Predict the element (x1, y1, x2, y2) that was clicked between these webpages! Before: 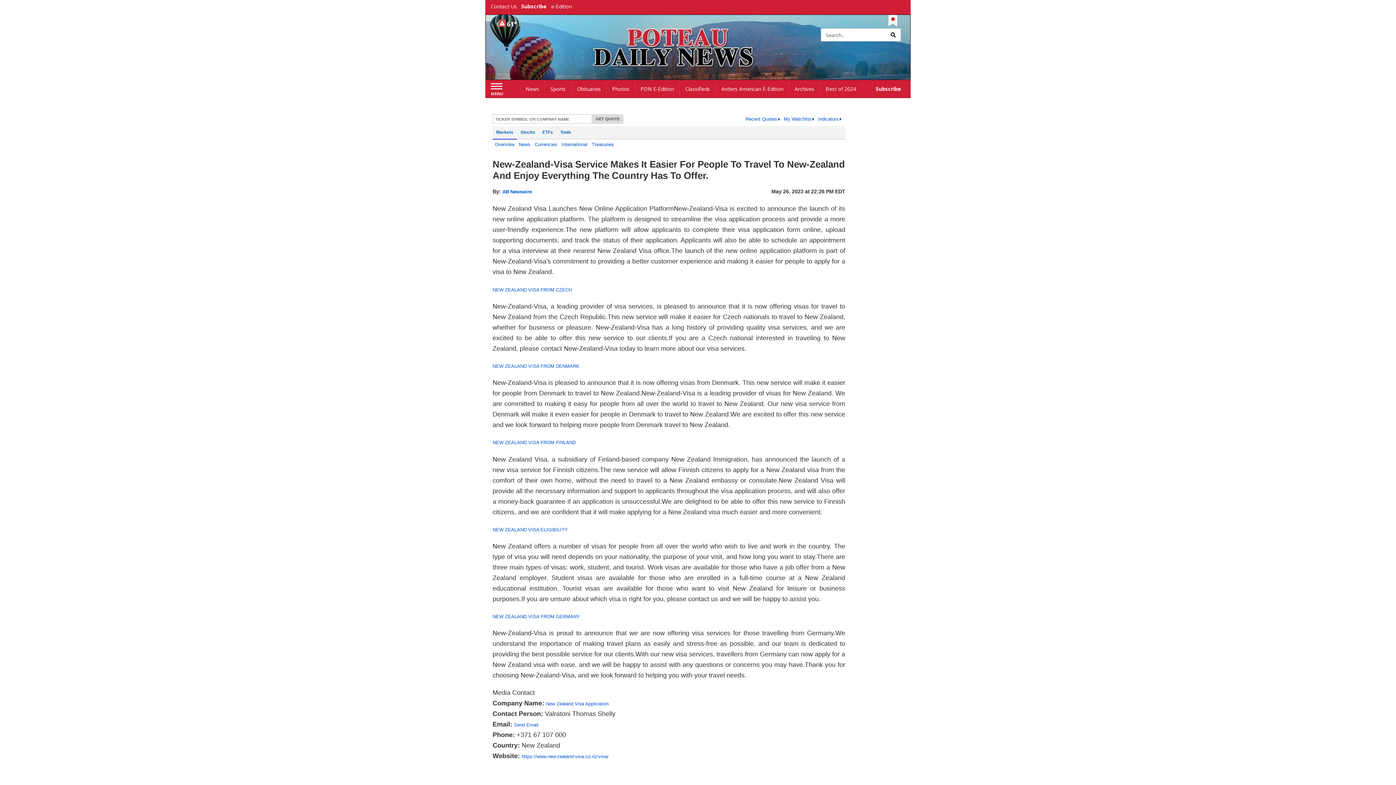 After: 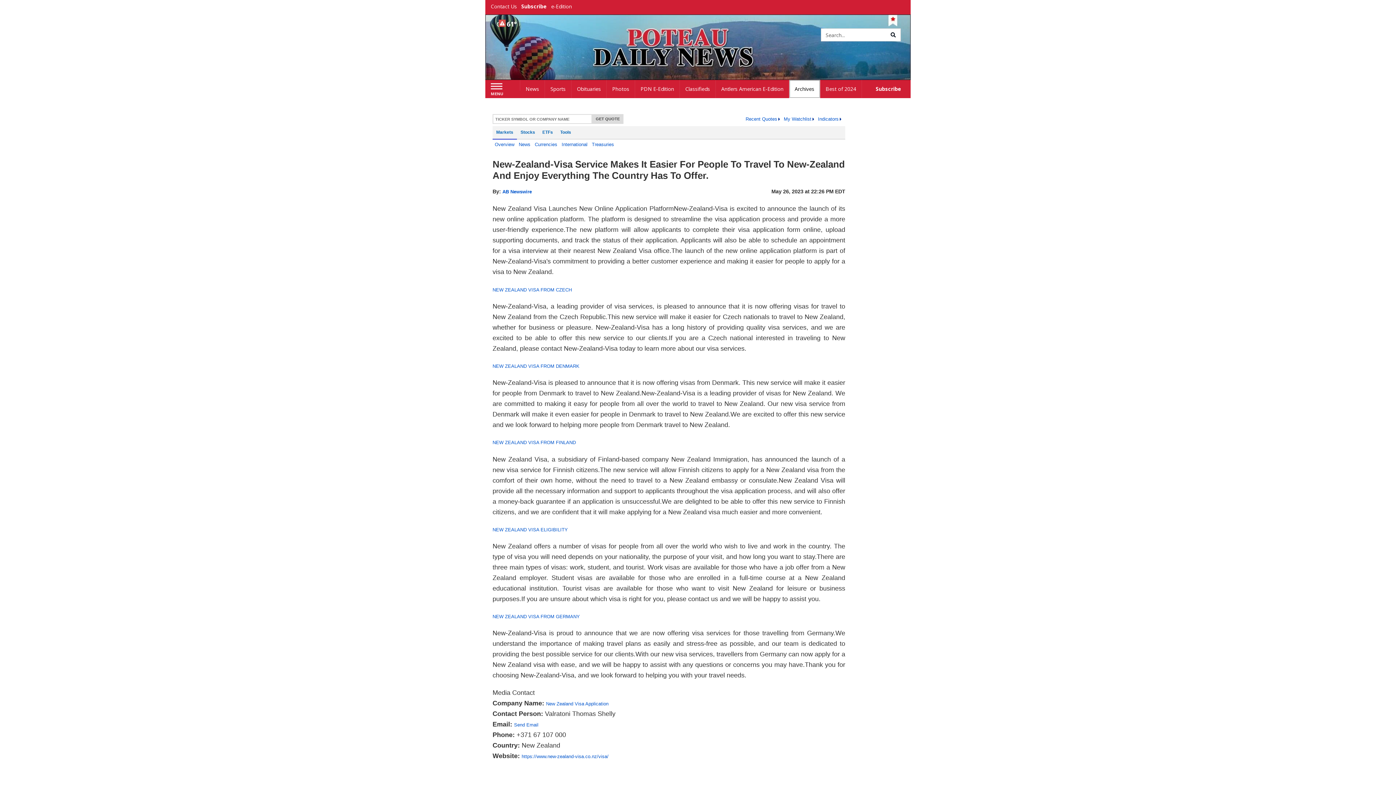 Action: bbox: (789, 80, 820, 98) label: Archives